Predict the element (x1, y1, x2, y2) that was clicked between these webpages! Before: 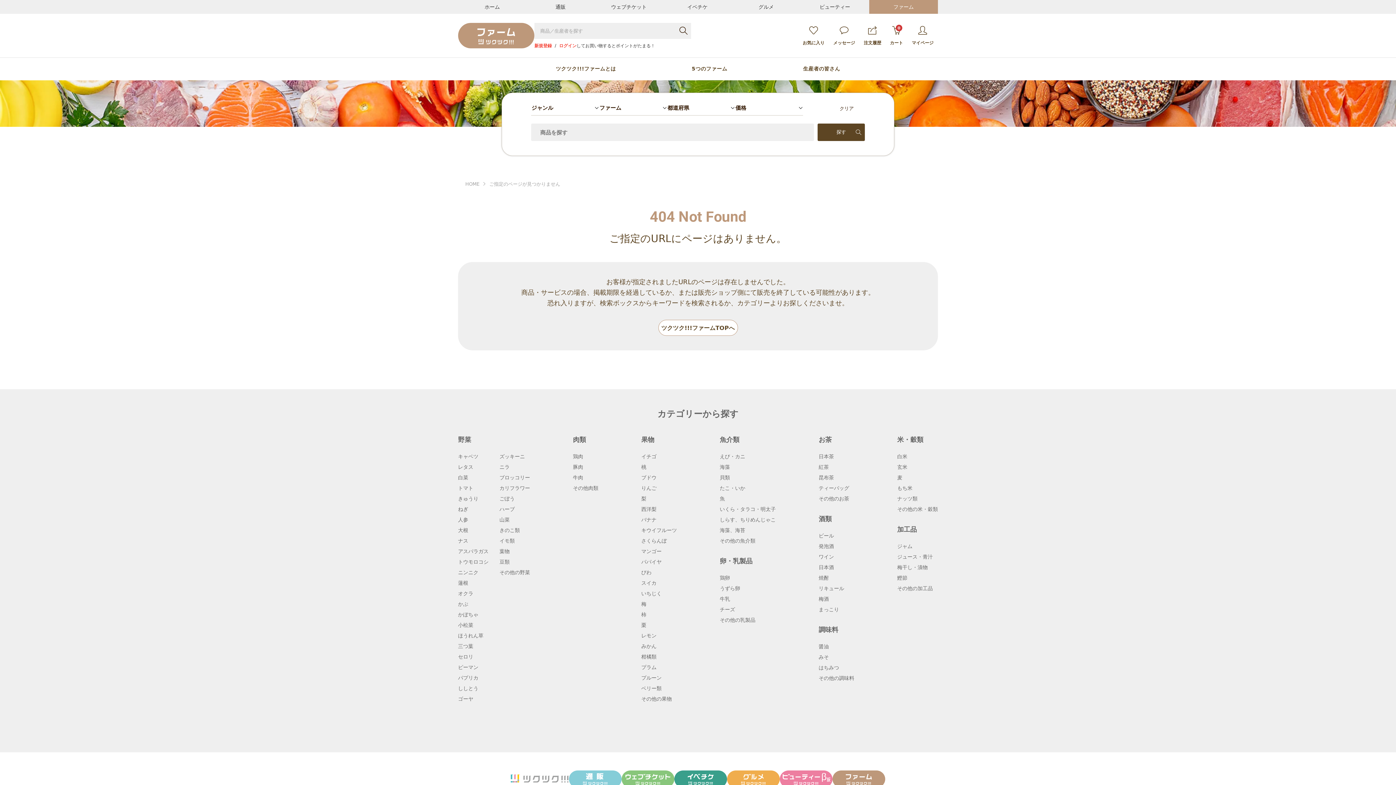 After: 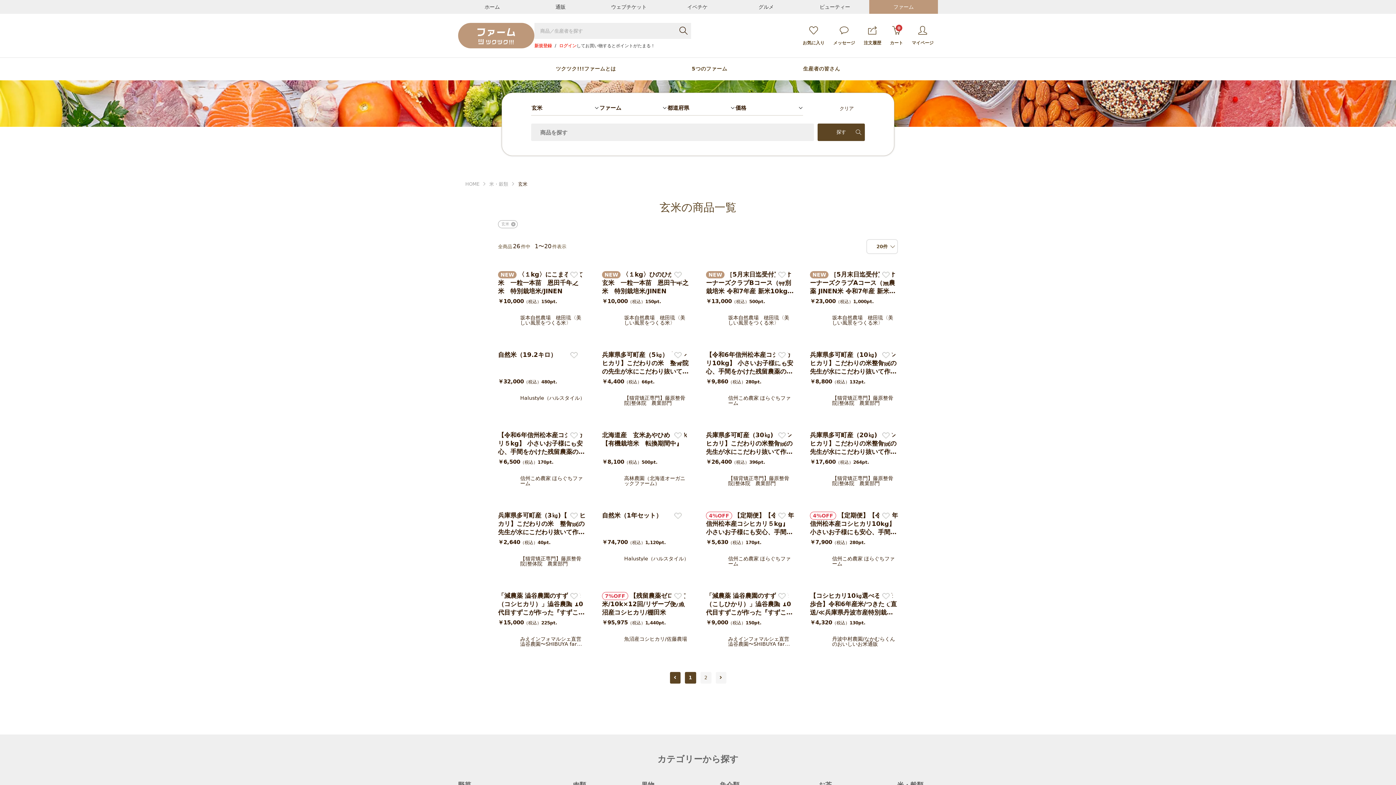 Action: bbox: (897, 464, 938, 469) label: 玄米